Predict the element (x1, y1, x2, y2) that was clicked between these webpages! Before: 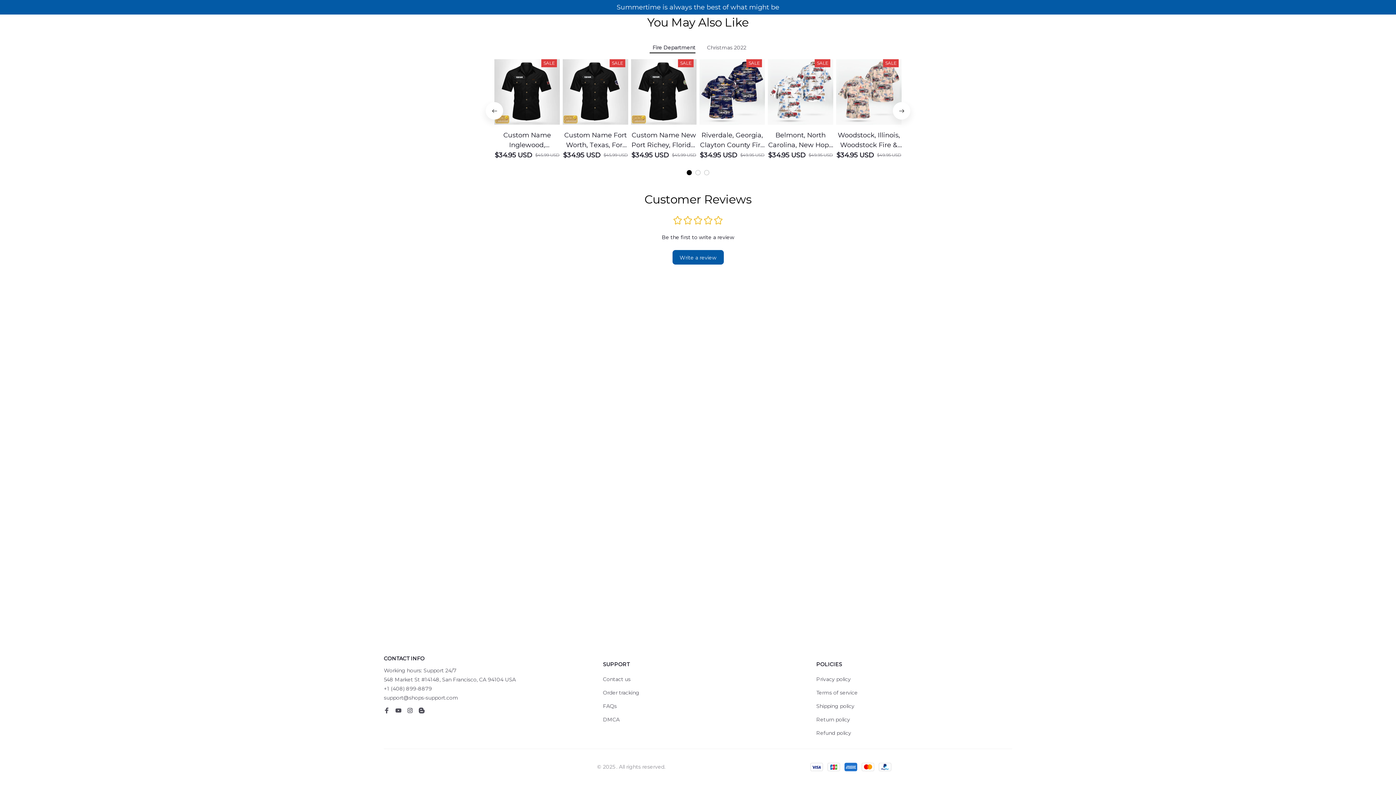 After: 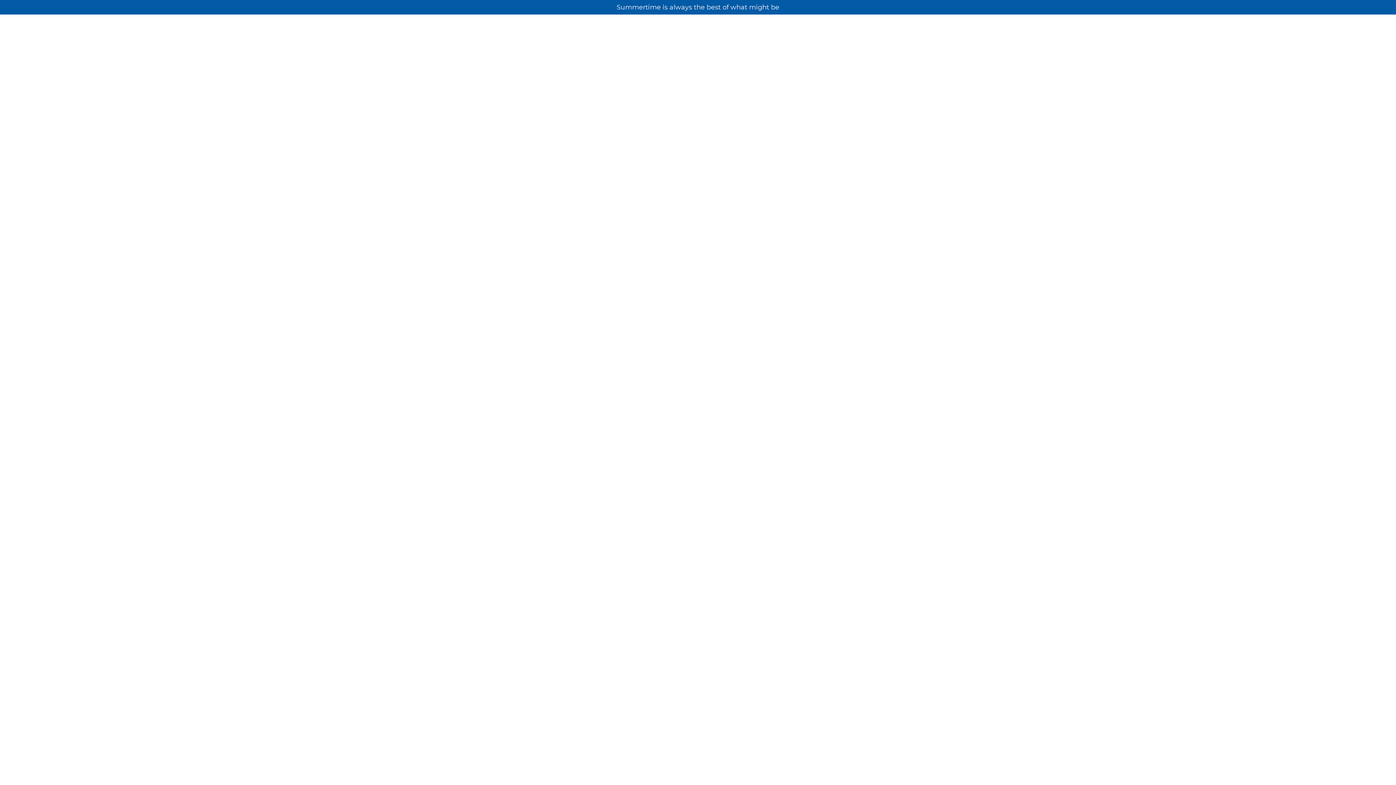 Action: label: DMCA bbox: (603, 716, 619, 724)